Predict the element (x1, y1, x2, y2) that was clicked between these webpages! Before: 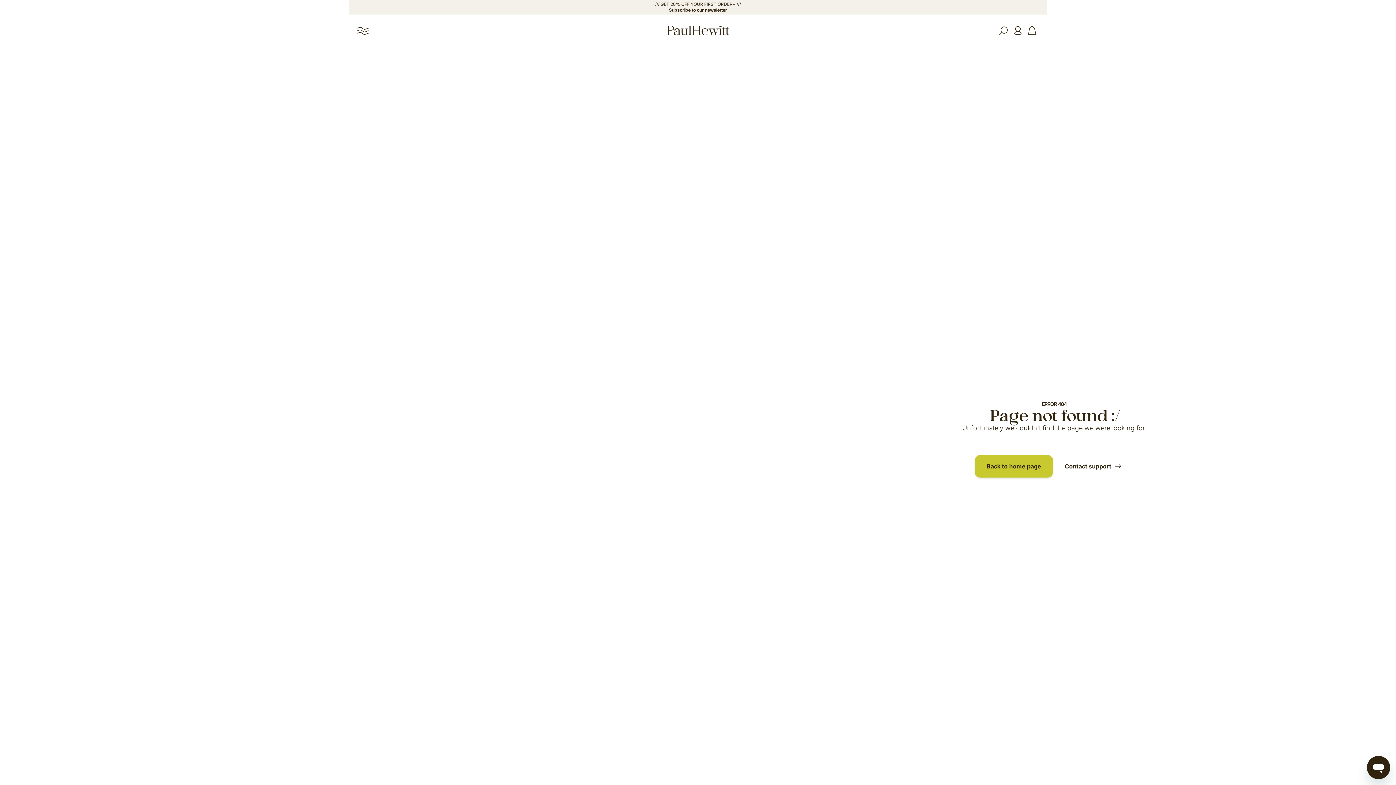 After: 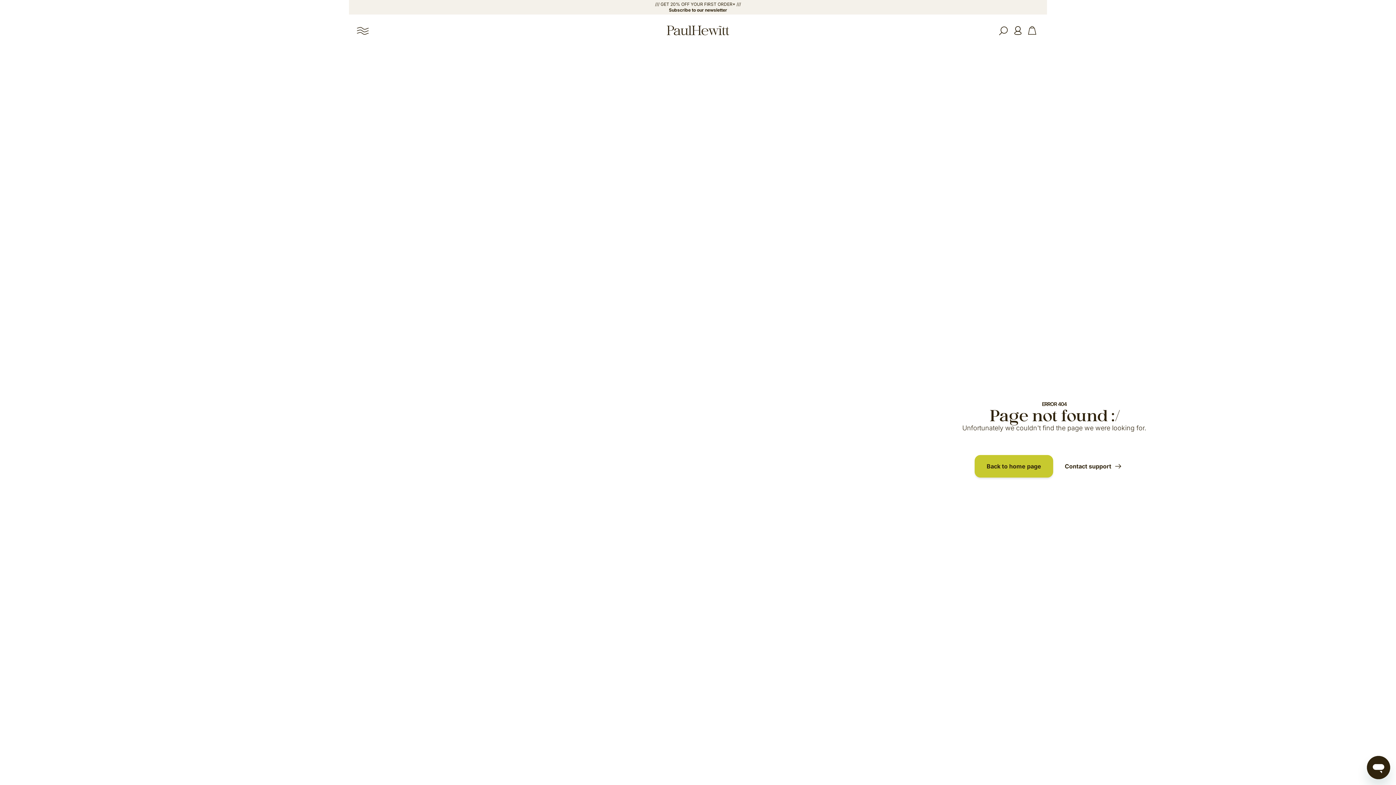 Action: label: Contact support bbox: (1053, 455, 1134, 477)